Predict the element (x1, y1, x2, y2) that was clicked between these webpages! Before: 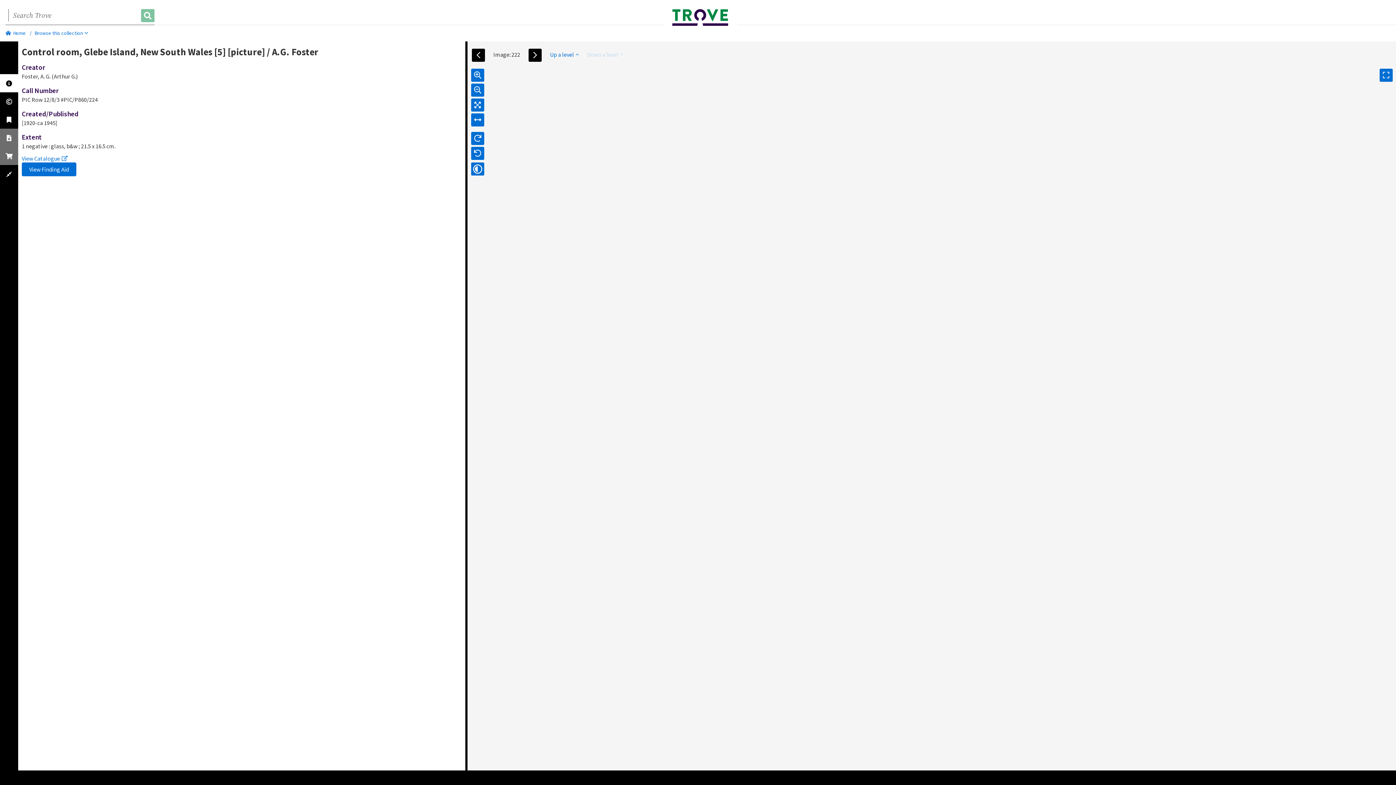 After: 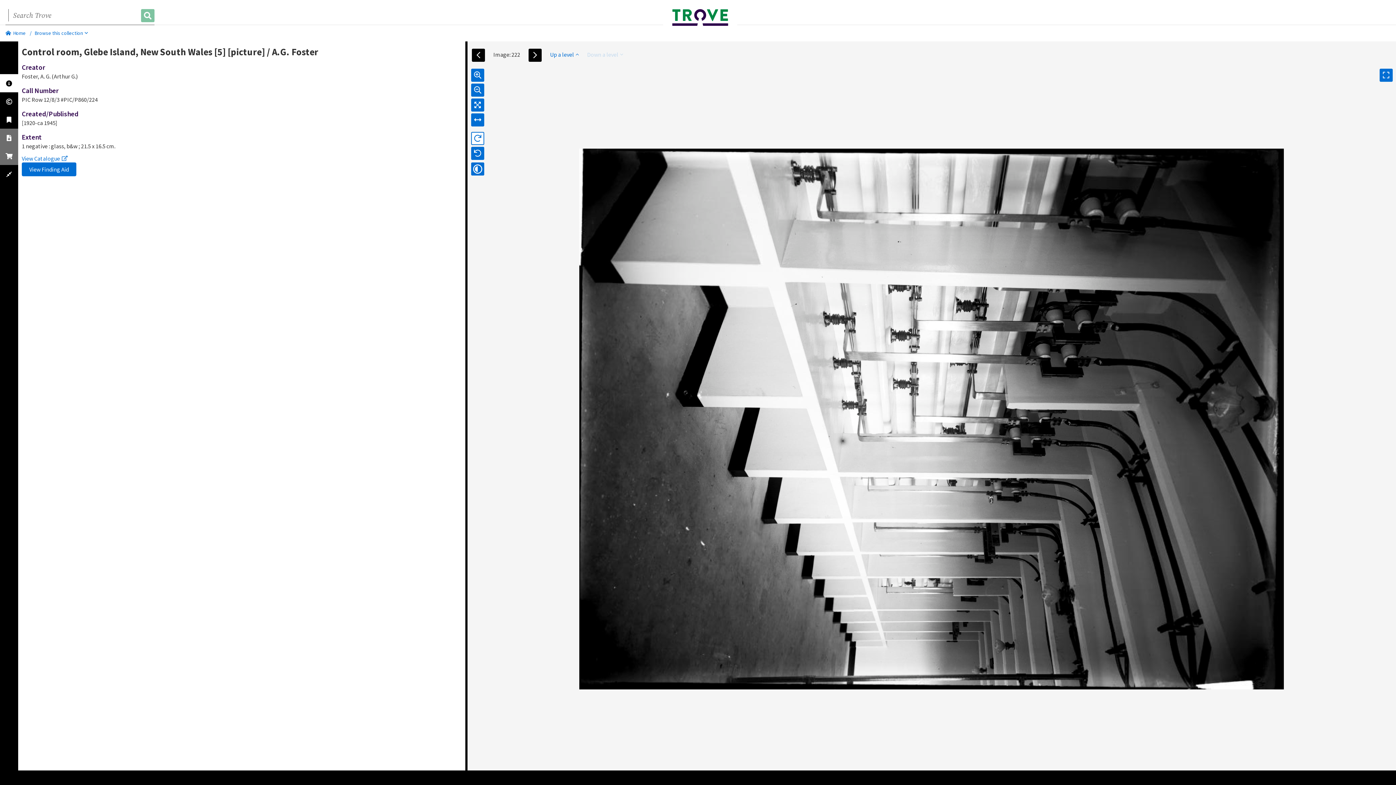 Action: bbox: (471, 130, 484, 144)